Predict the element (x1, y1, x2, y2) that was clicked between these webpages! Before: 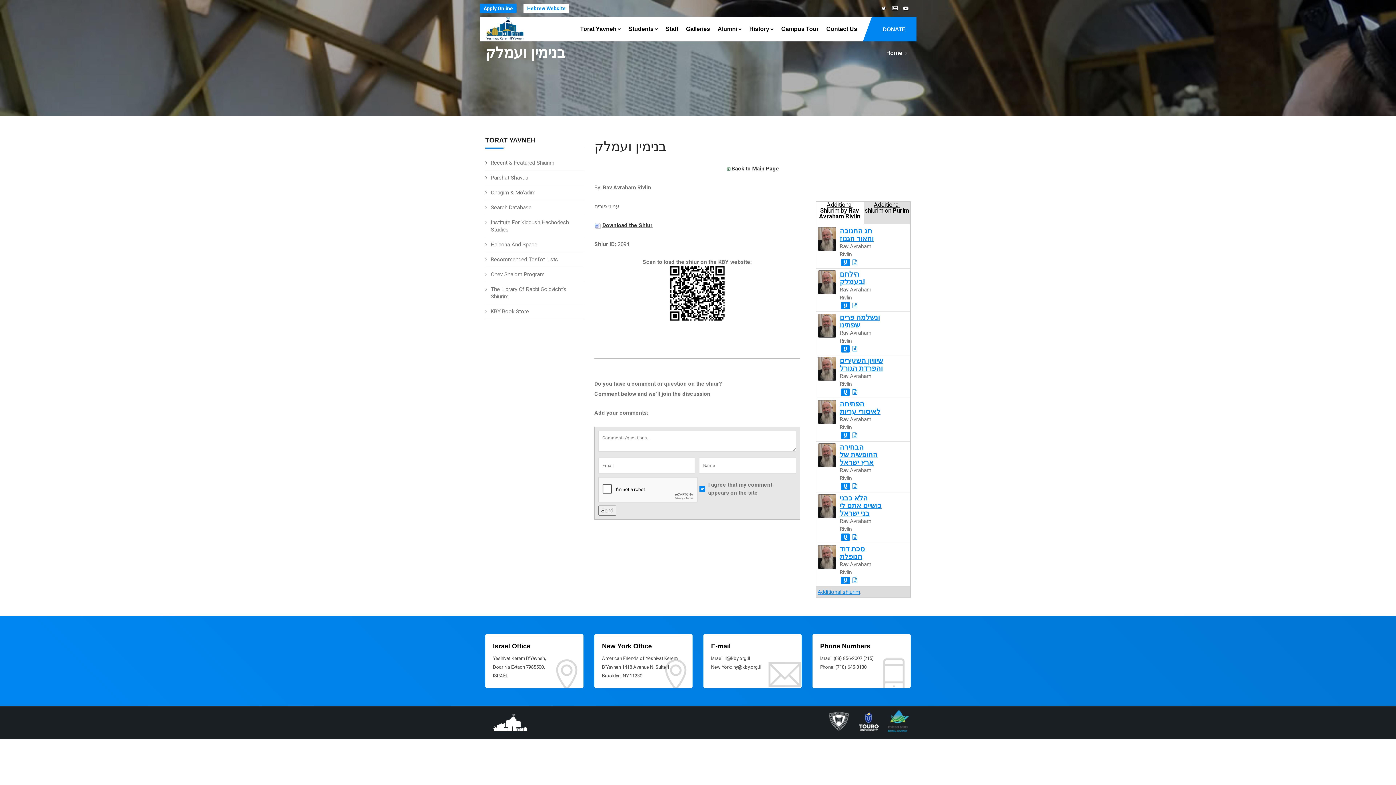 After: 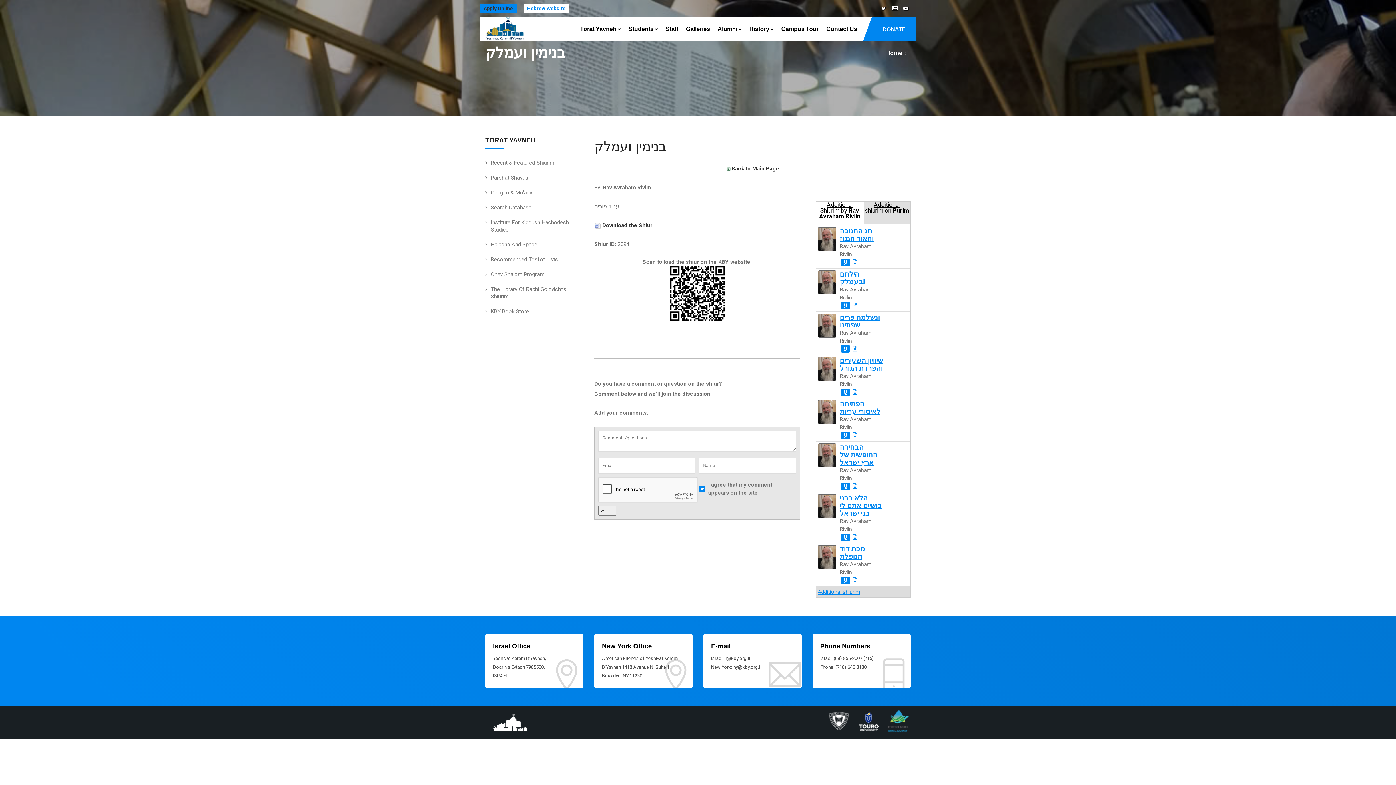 Action: bbox: (480, 3, 516, 13) label: Apply Online